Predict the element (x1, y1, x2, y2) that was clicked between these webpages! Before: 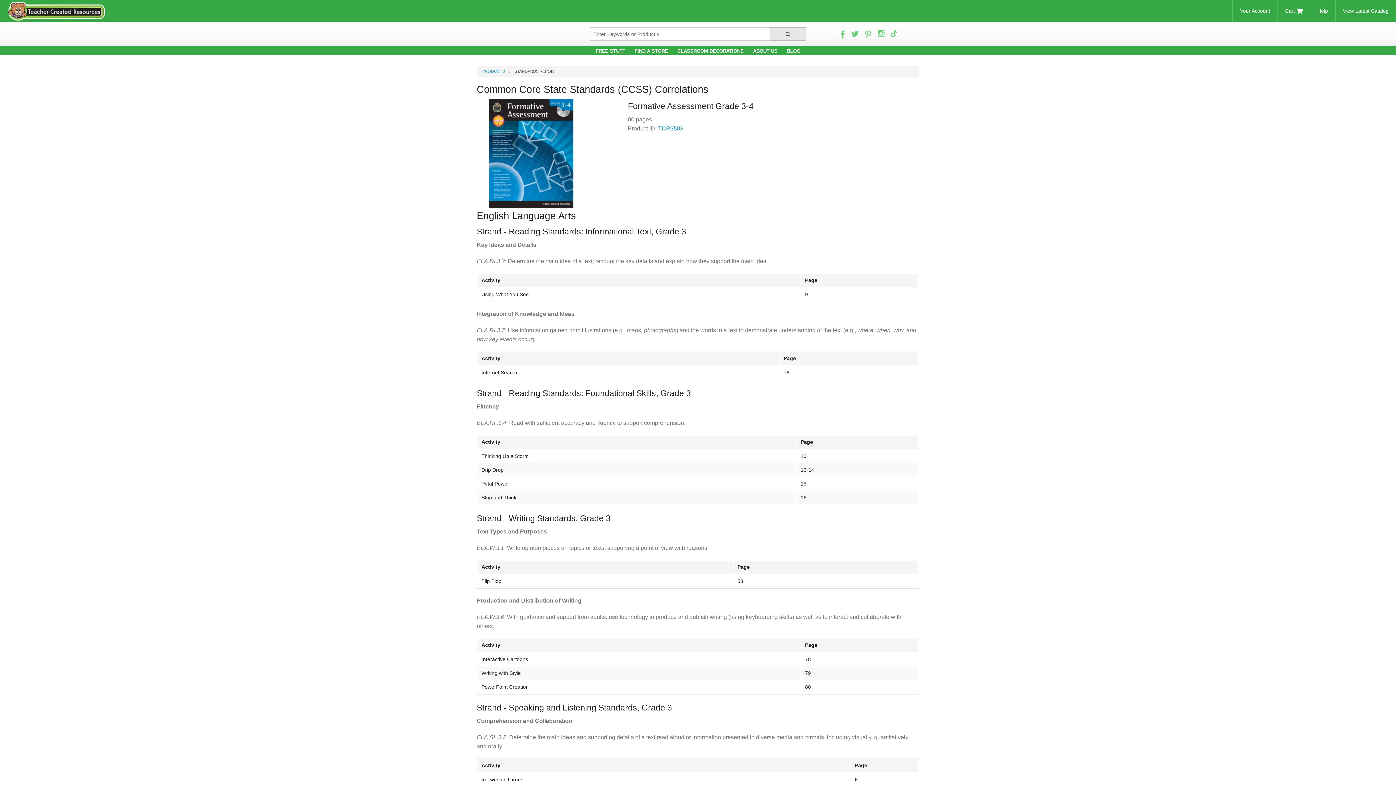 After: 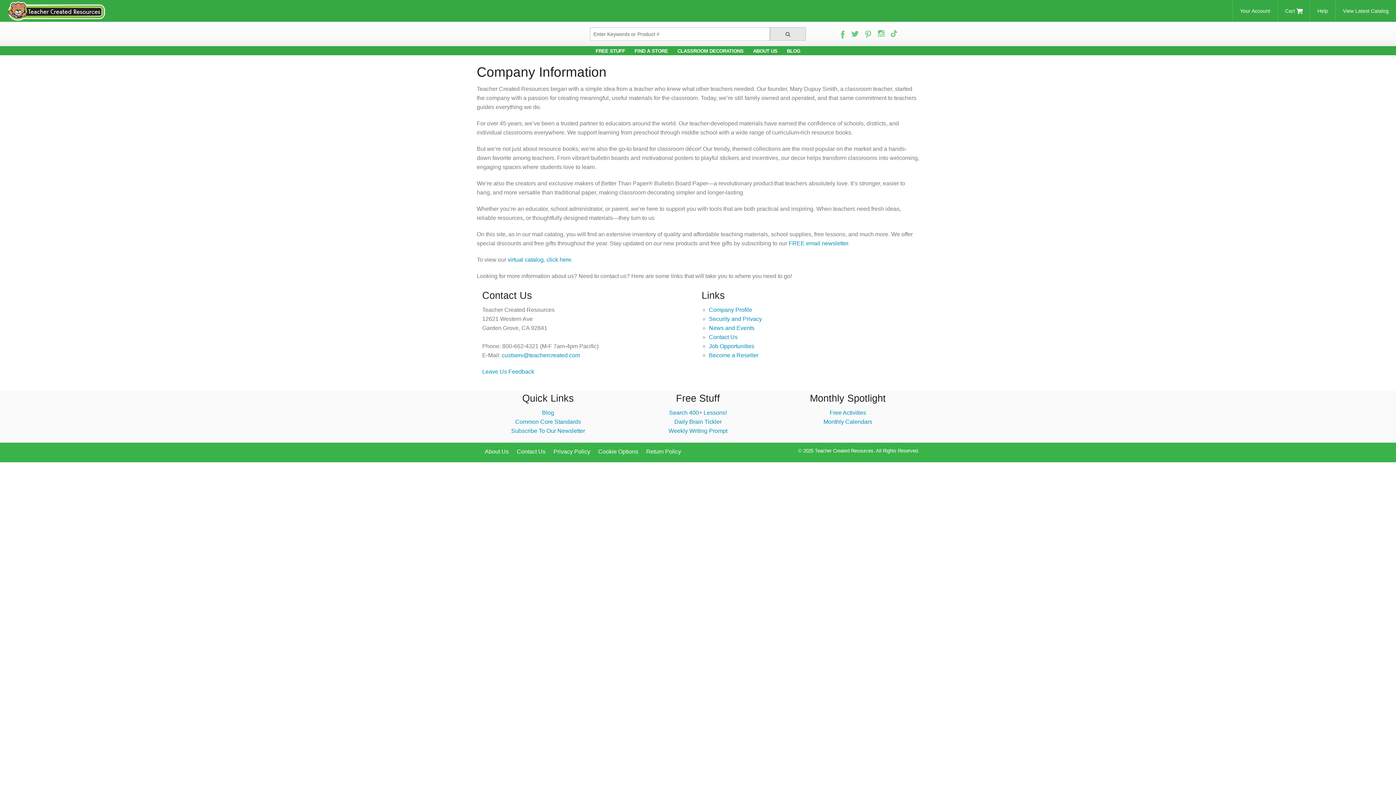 Action: label: ABOUT US bbox: (753, 48, 777, 53)